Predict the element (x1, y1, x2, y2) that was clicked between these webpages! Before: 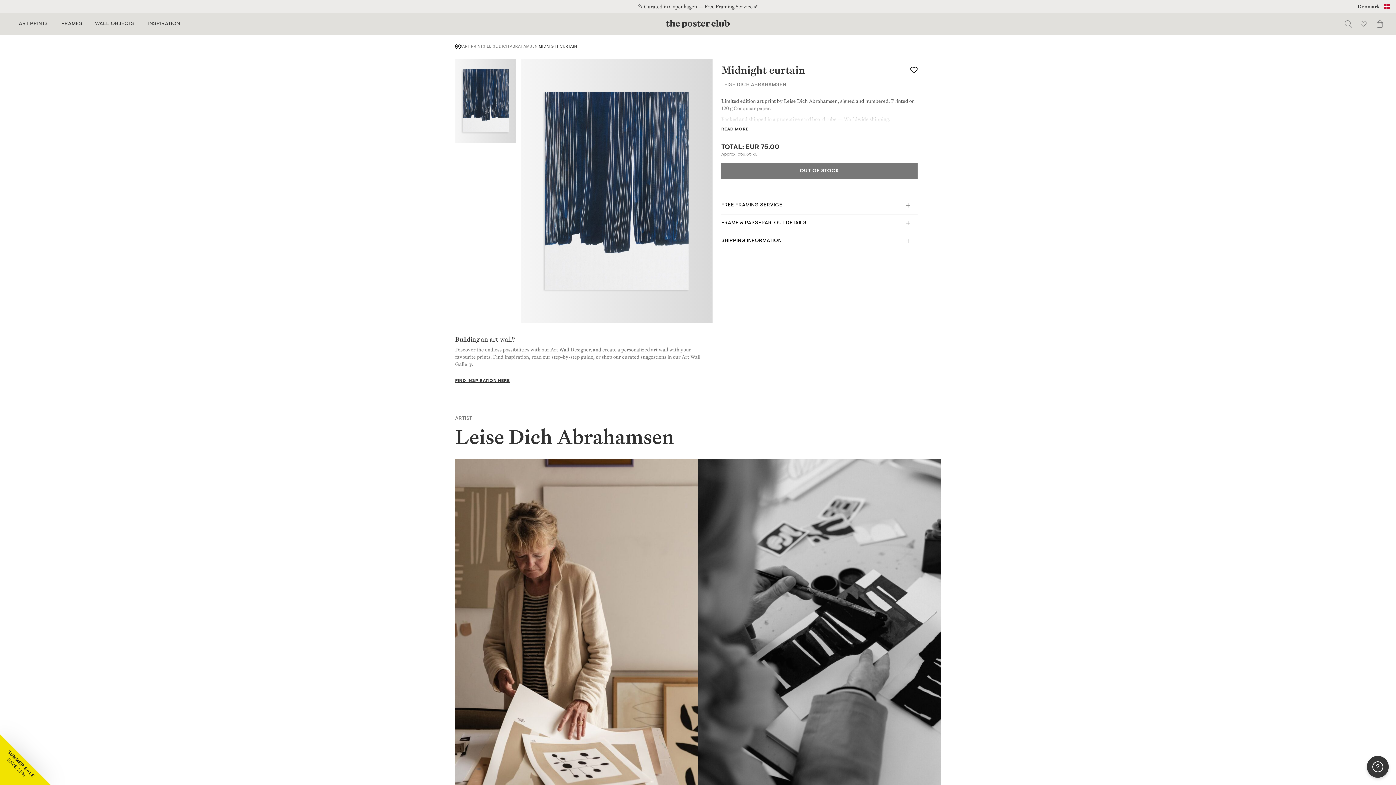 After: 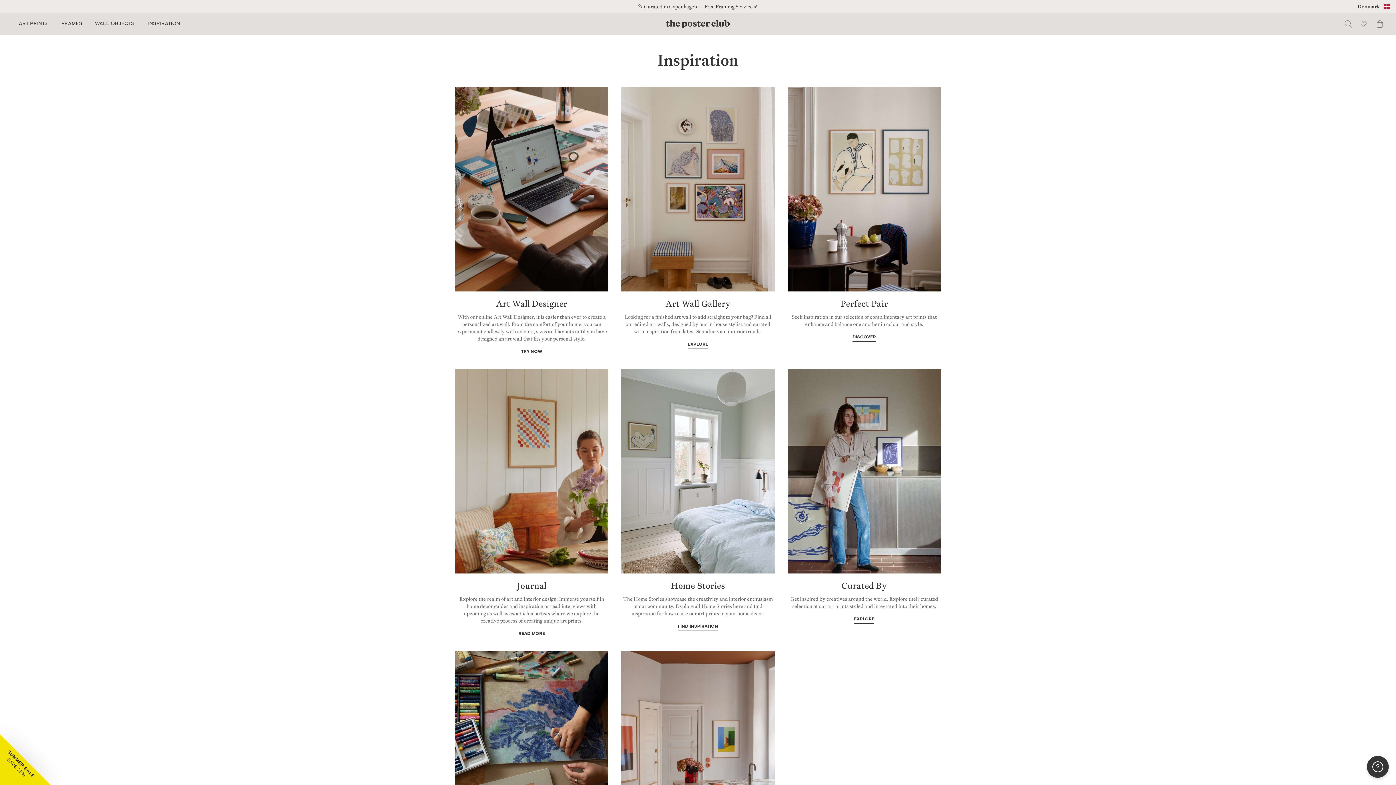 Action: label: INSPIRATION bbox: (142, 13, 188, 34)